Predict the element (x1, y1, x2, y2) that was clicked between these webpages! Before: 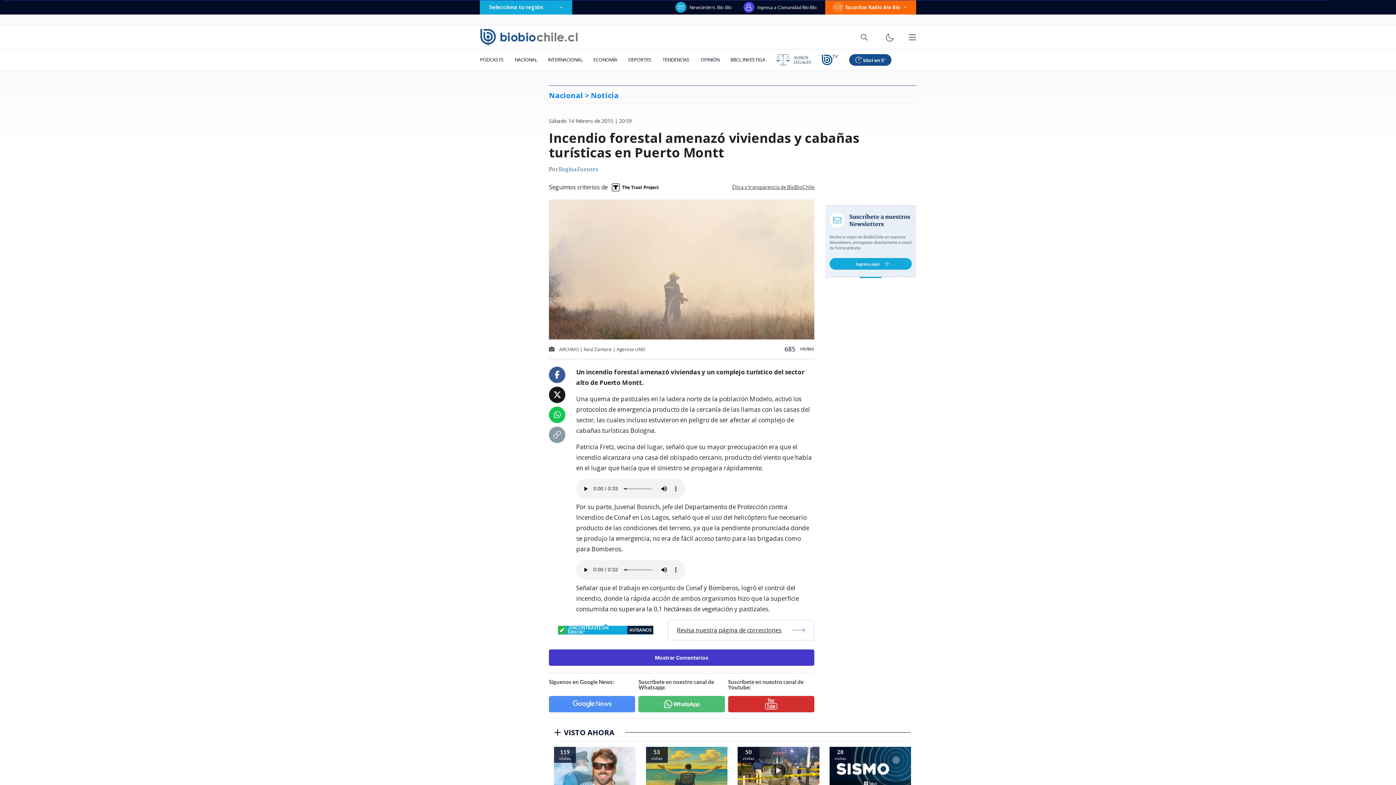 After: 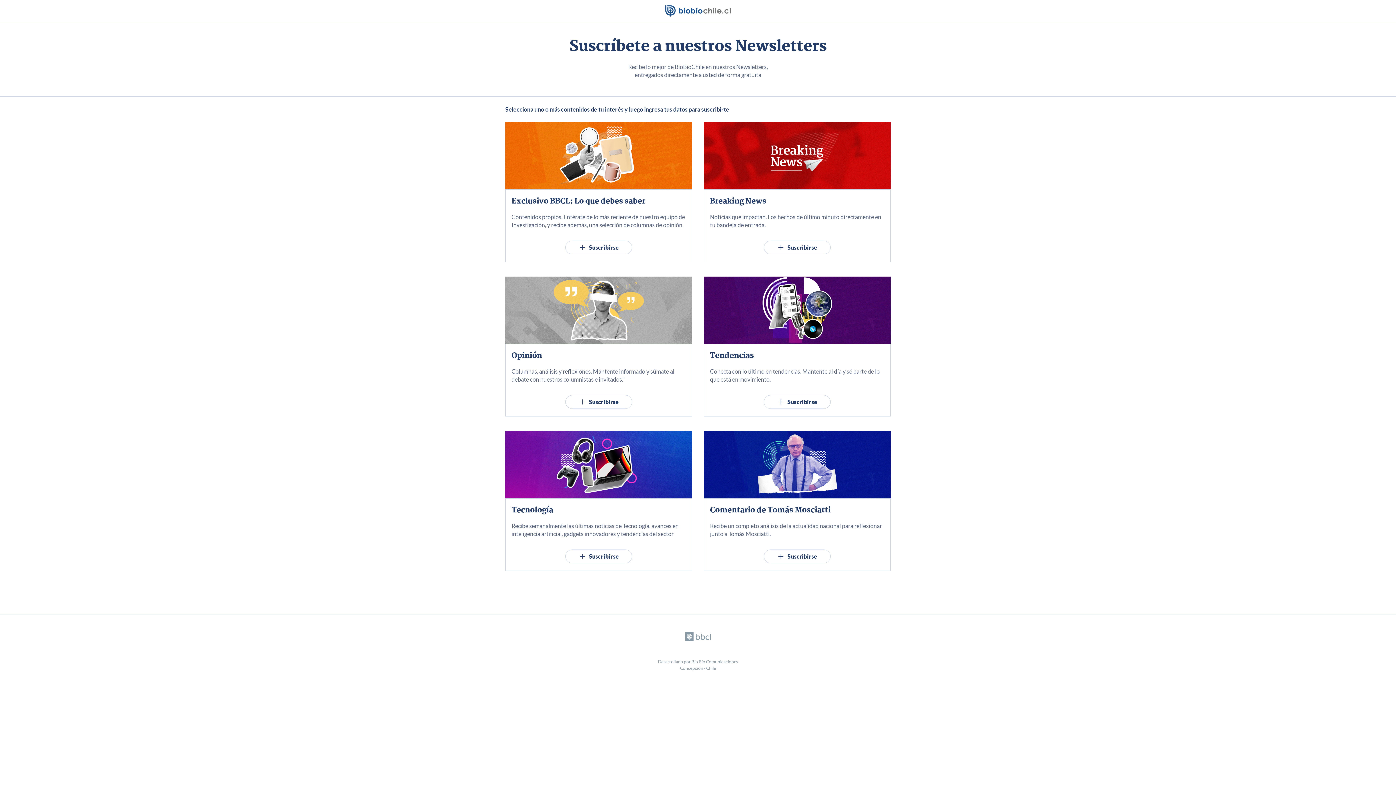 Action: label: Newsletters Bío Bío bbox: (675, 1, 732, 12)